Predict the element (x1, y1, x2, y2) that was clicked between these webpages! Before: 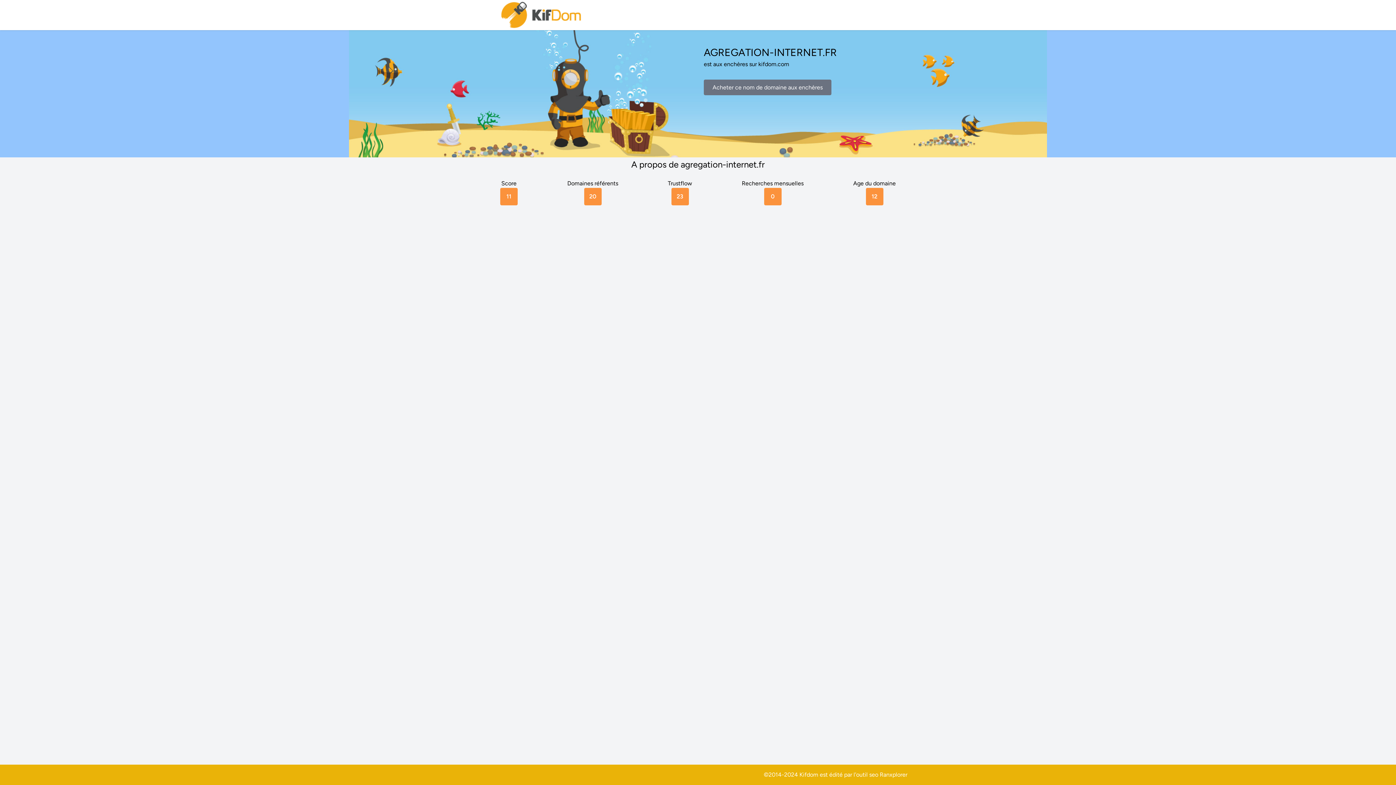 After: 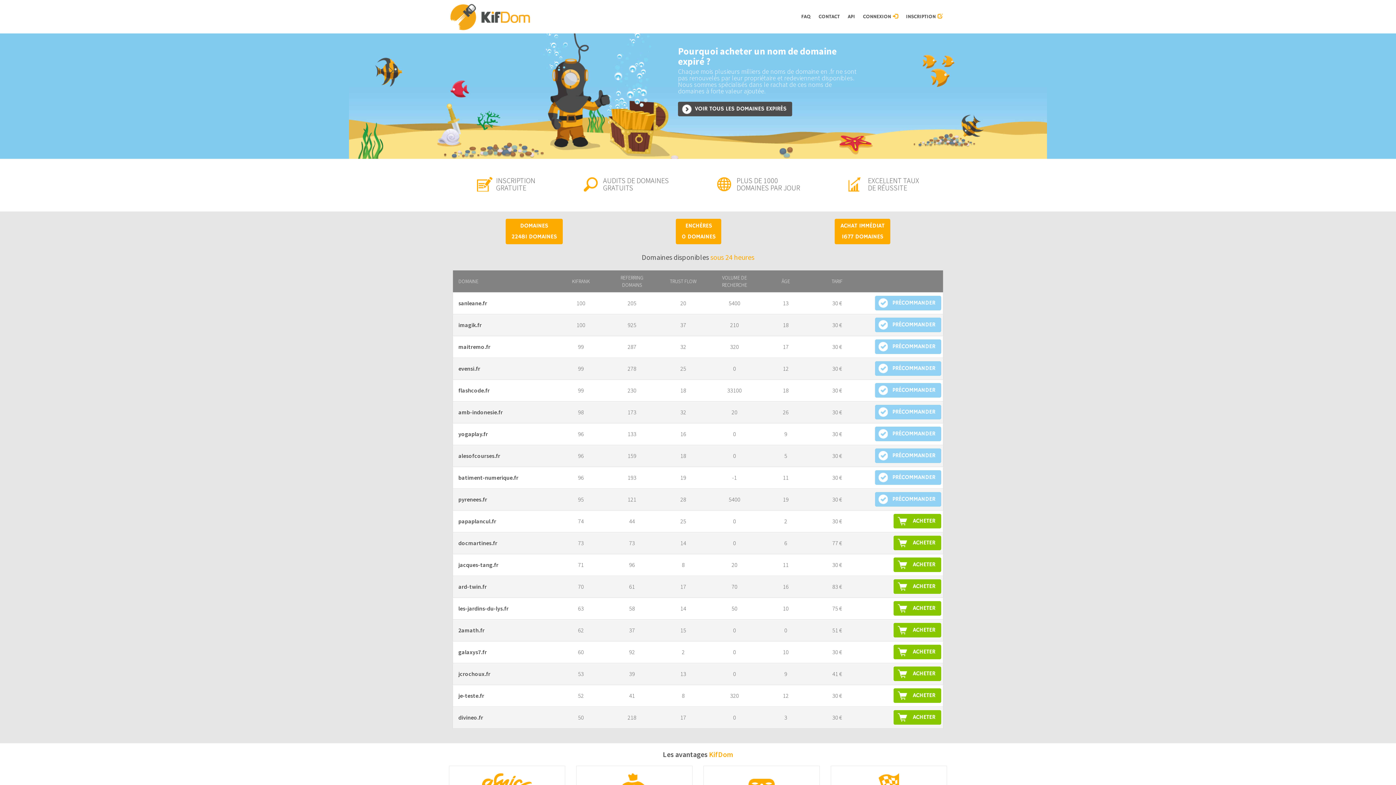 Action: bbox: (500, 0, 583, 30)